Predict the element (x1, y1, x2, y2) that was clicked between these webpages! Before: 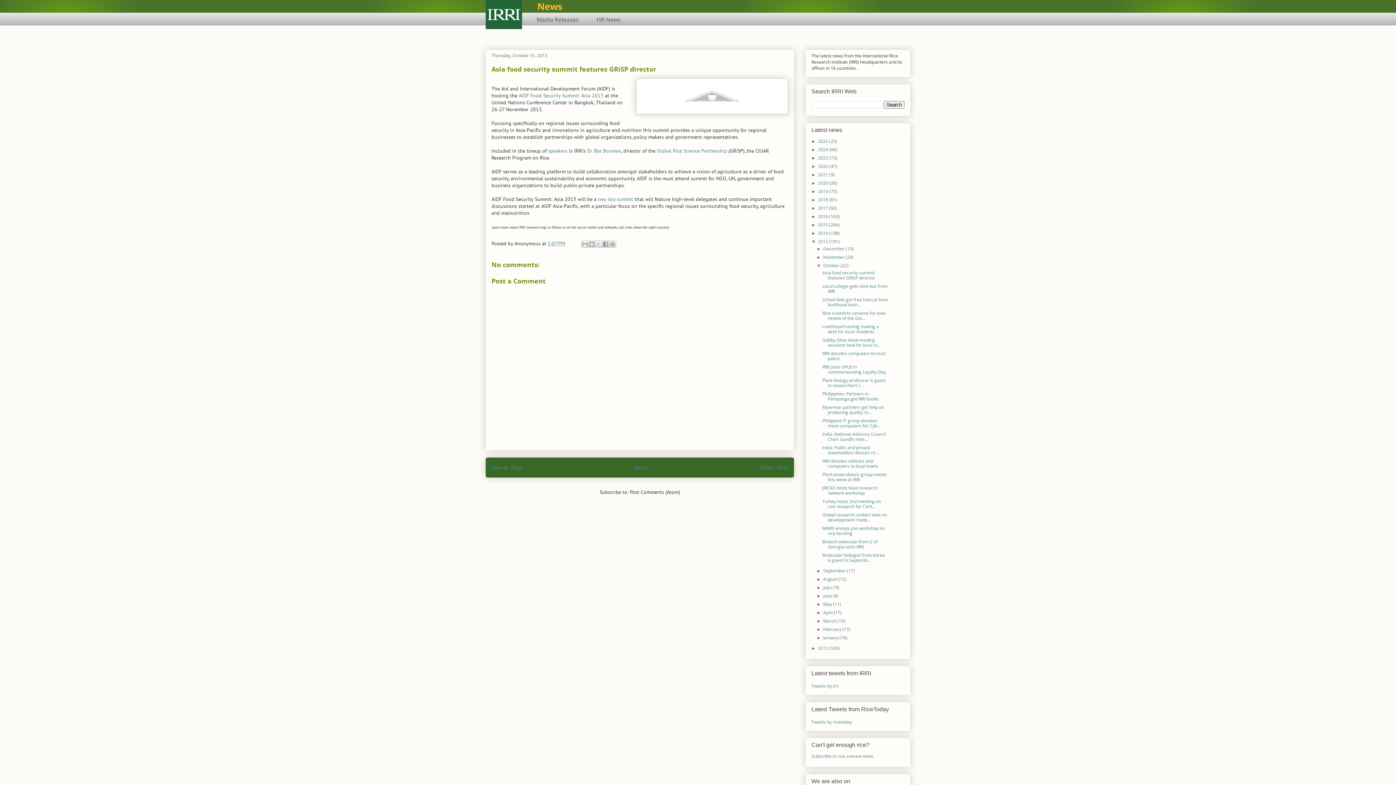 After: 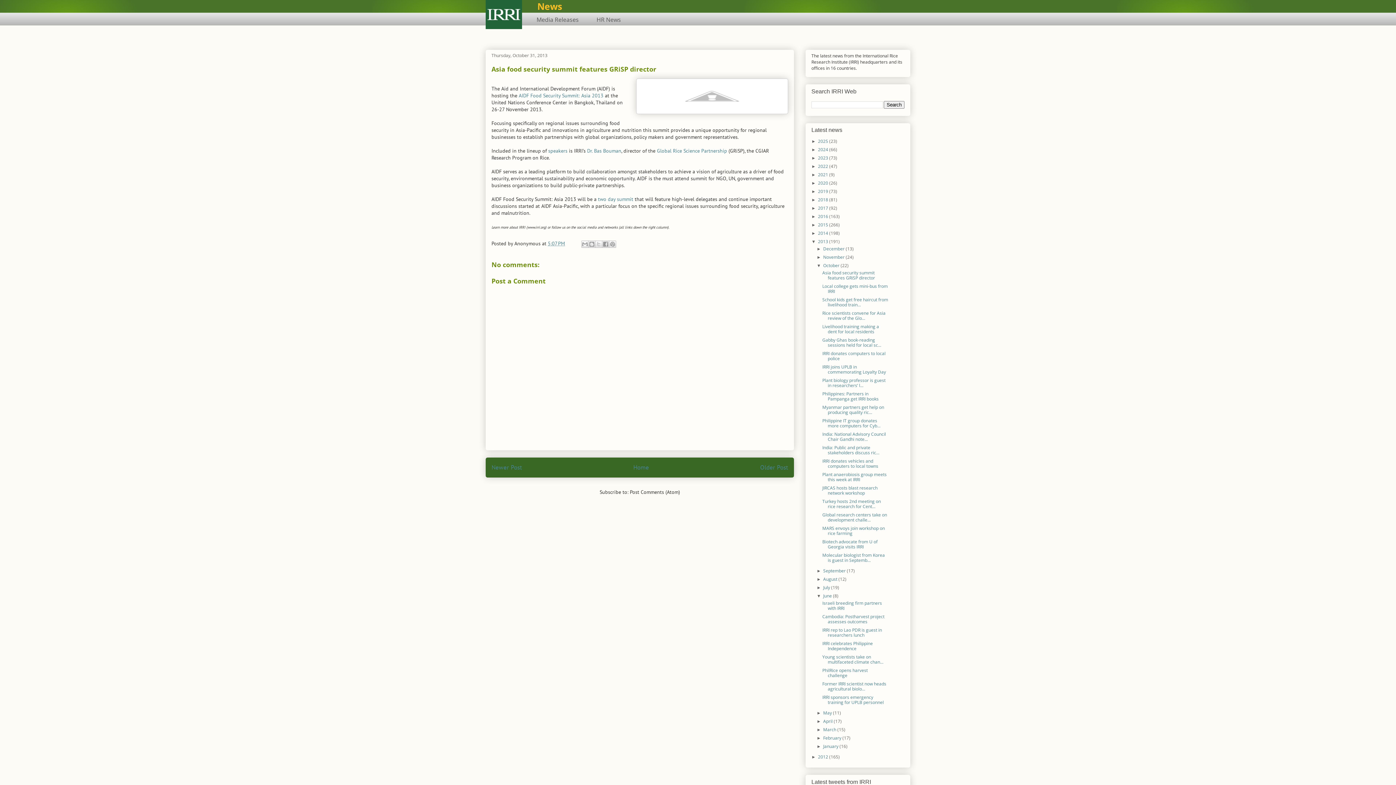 Action: bbox: (816, 593, 823, 599) label: ►  